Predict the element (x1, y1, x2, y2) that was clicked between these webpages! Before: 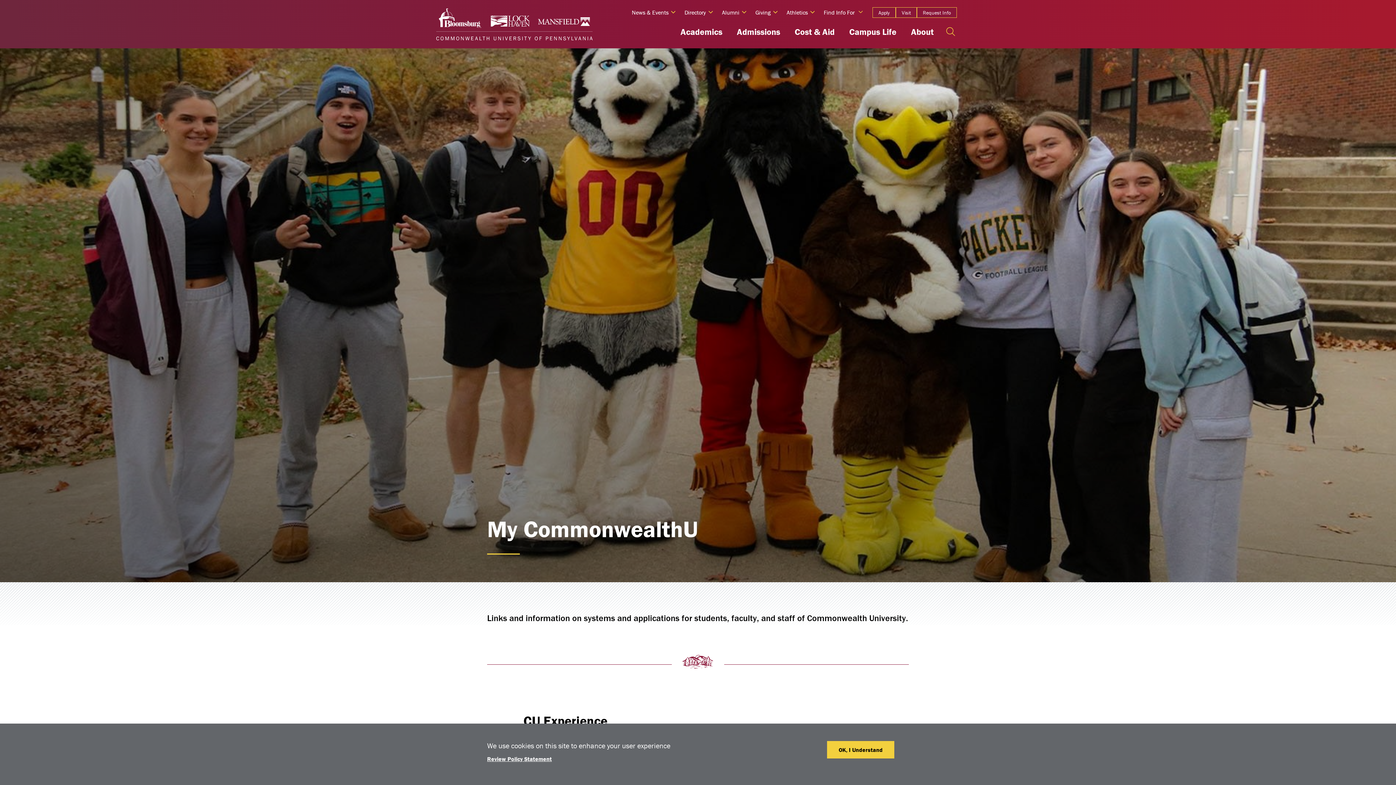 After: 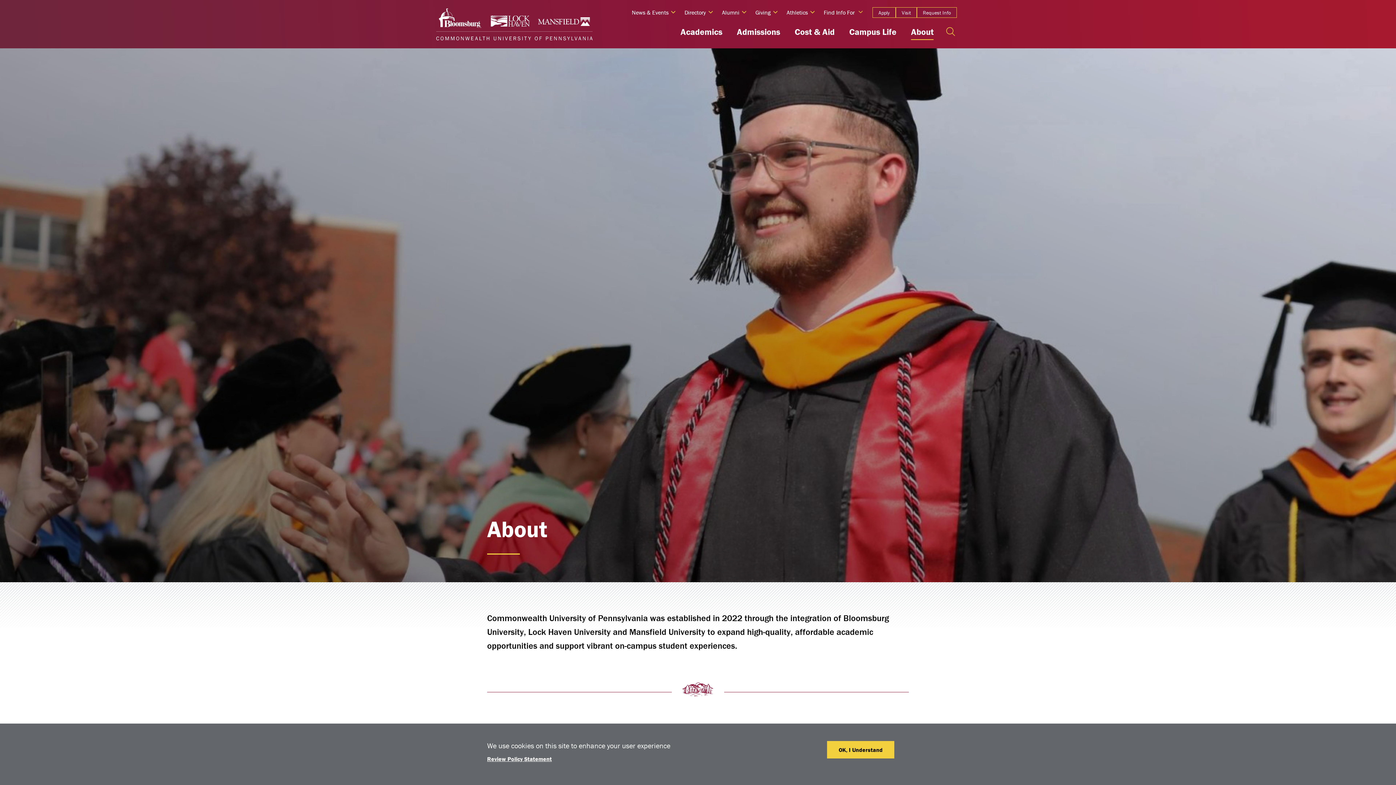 Action: bbox: (911, 26, 933, 40) label: About